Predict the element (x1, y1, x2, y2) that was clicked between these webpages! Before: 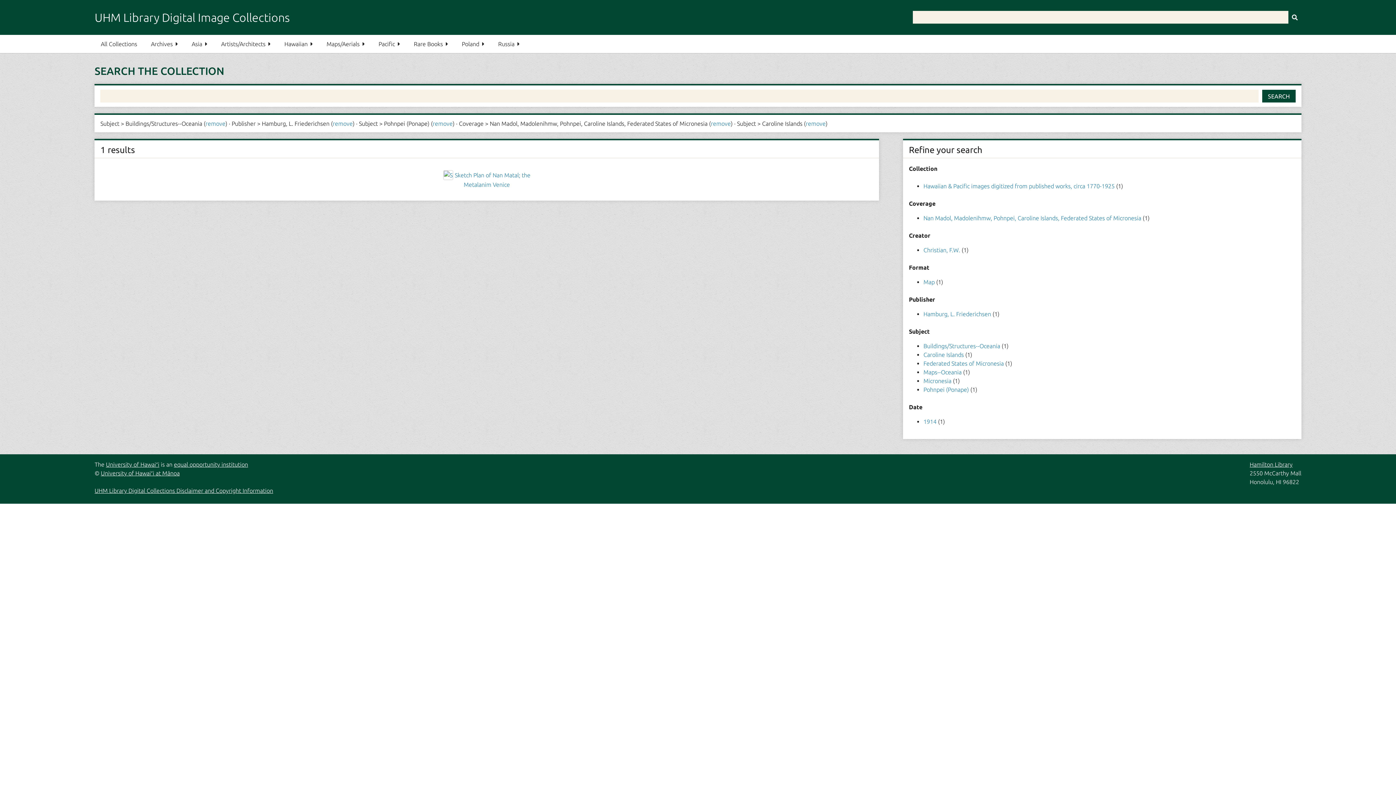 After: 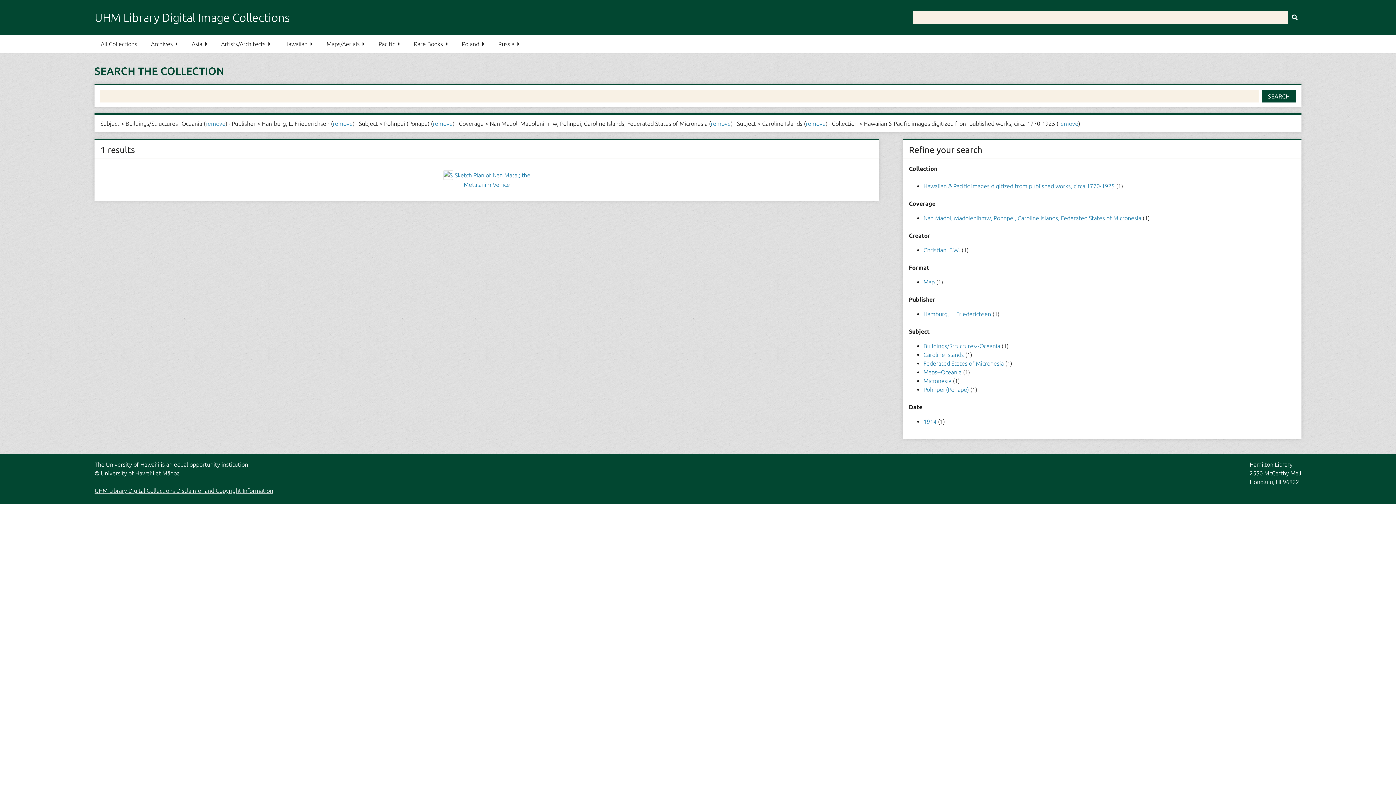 Action: label: Hawaiian & Pacific images digitized from published works, circa 1770-1925  bbox: (923, 182, 1116, 189)